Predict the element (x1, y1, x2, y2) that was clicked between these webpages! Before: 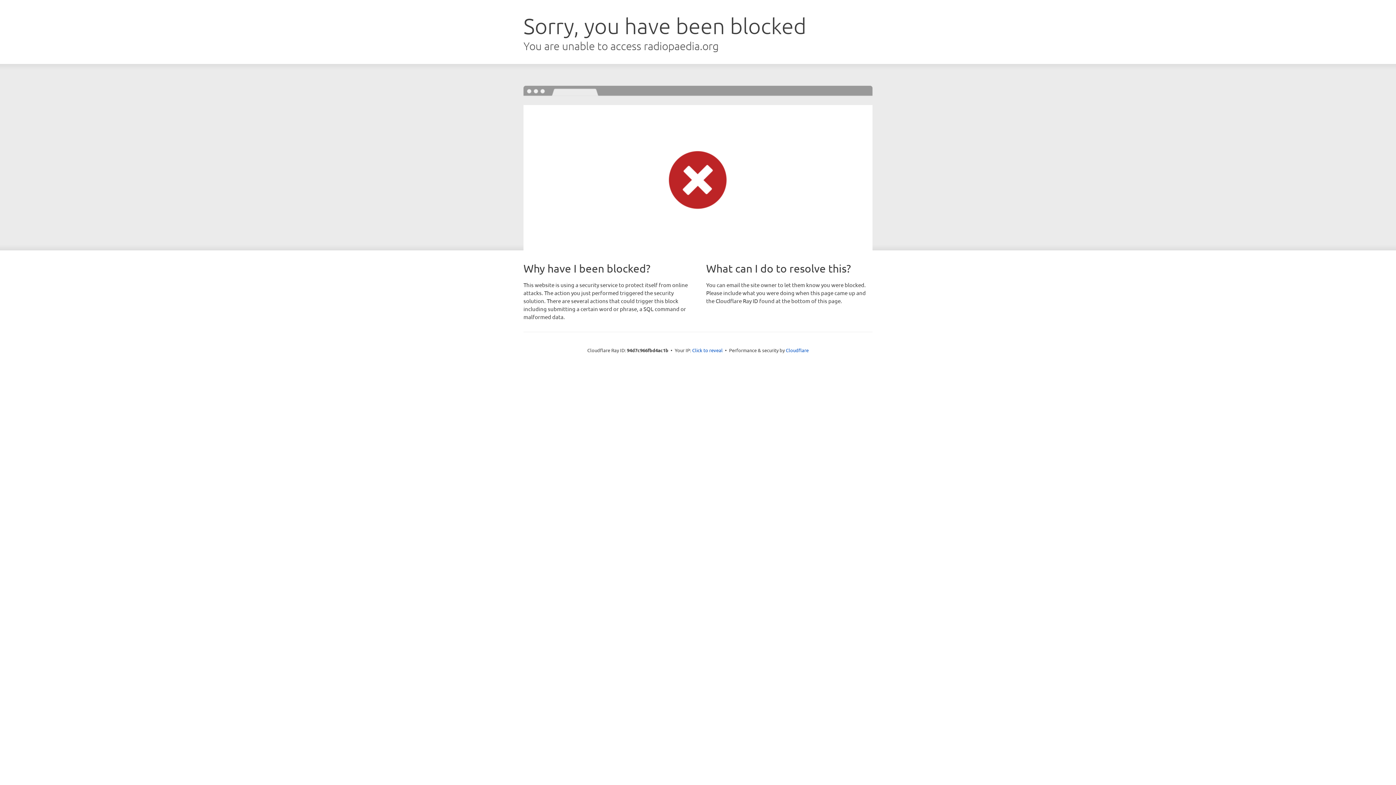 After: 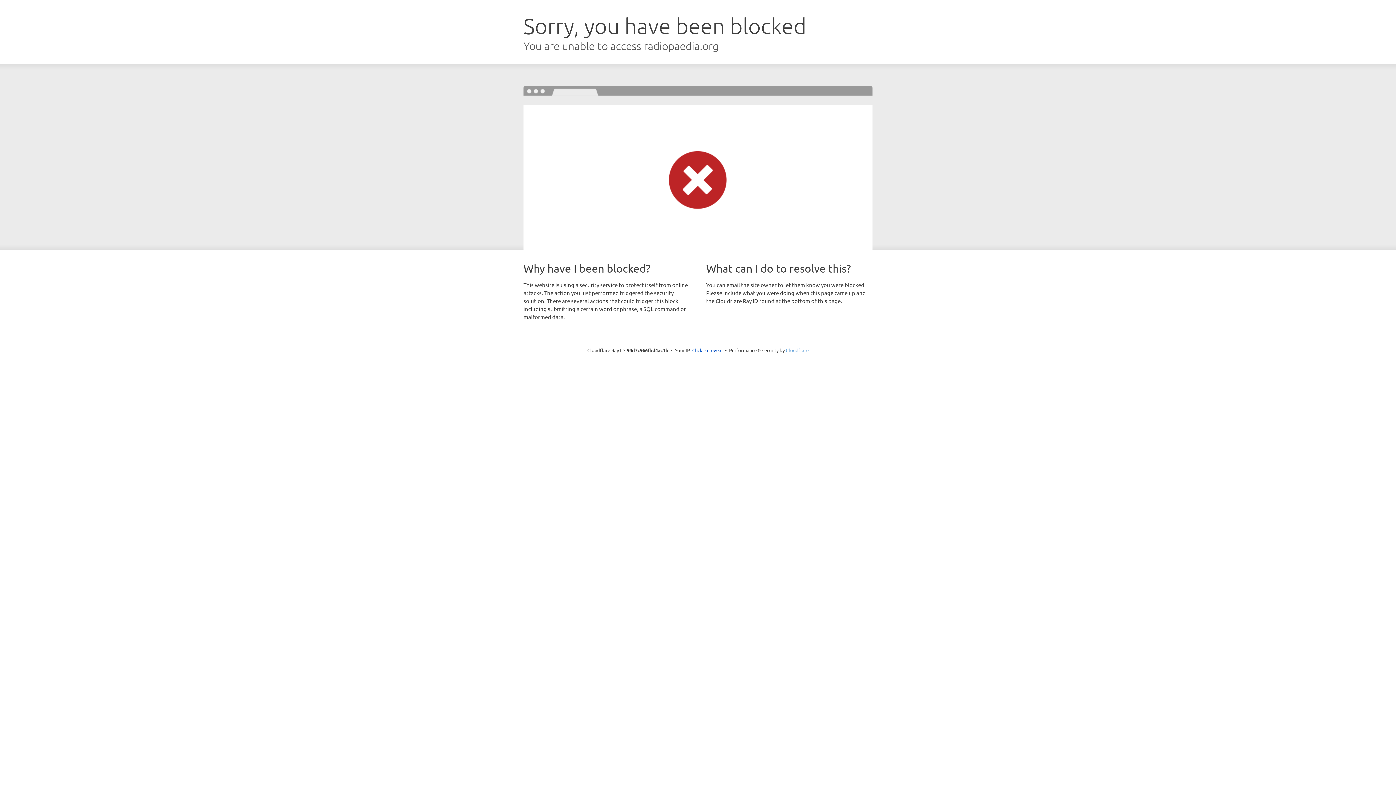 Action: label: Cloudflare bbox: (786, 347, 808, 353)